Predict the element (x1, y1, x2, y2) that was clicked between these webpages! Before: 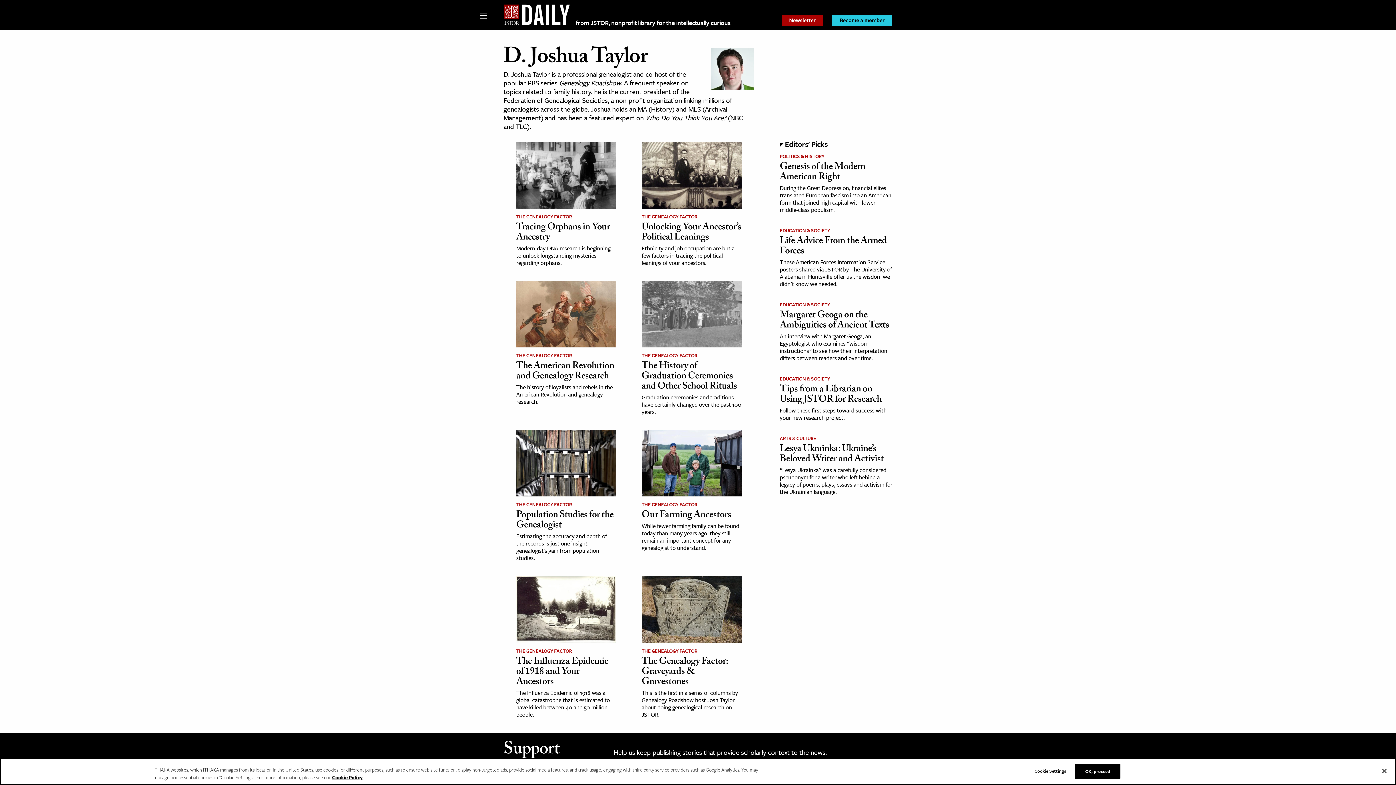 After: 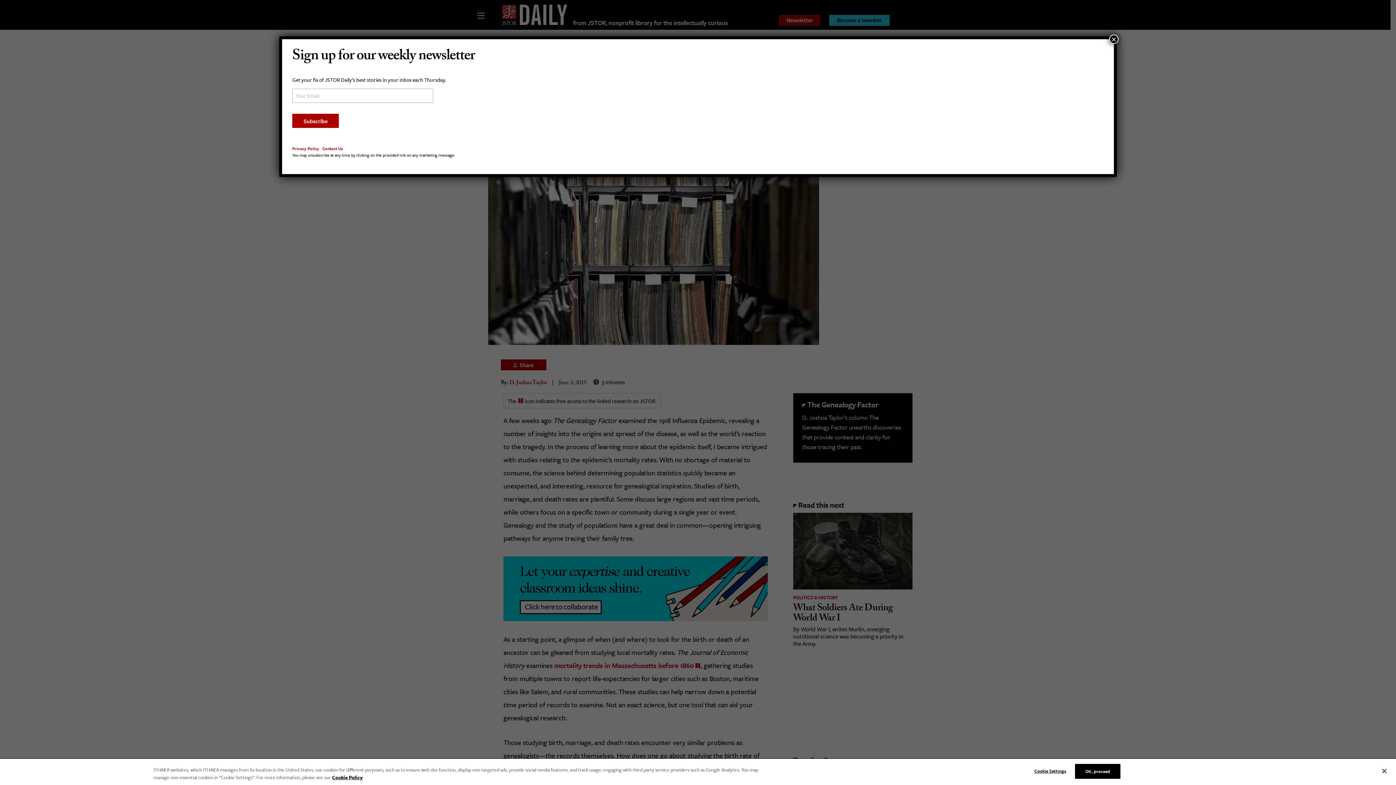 Action: bbox: (516, 457, 616, 467)